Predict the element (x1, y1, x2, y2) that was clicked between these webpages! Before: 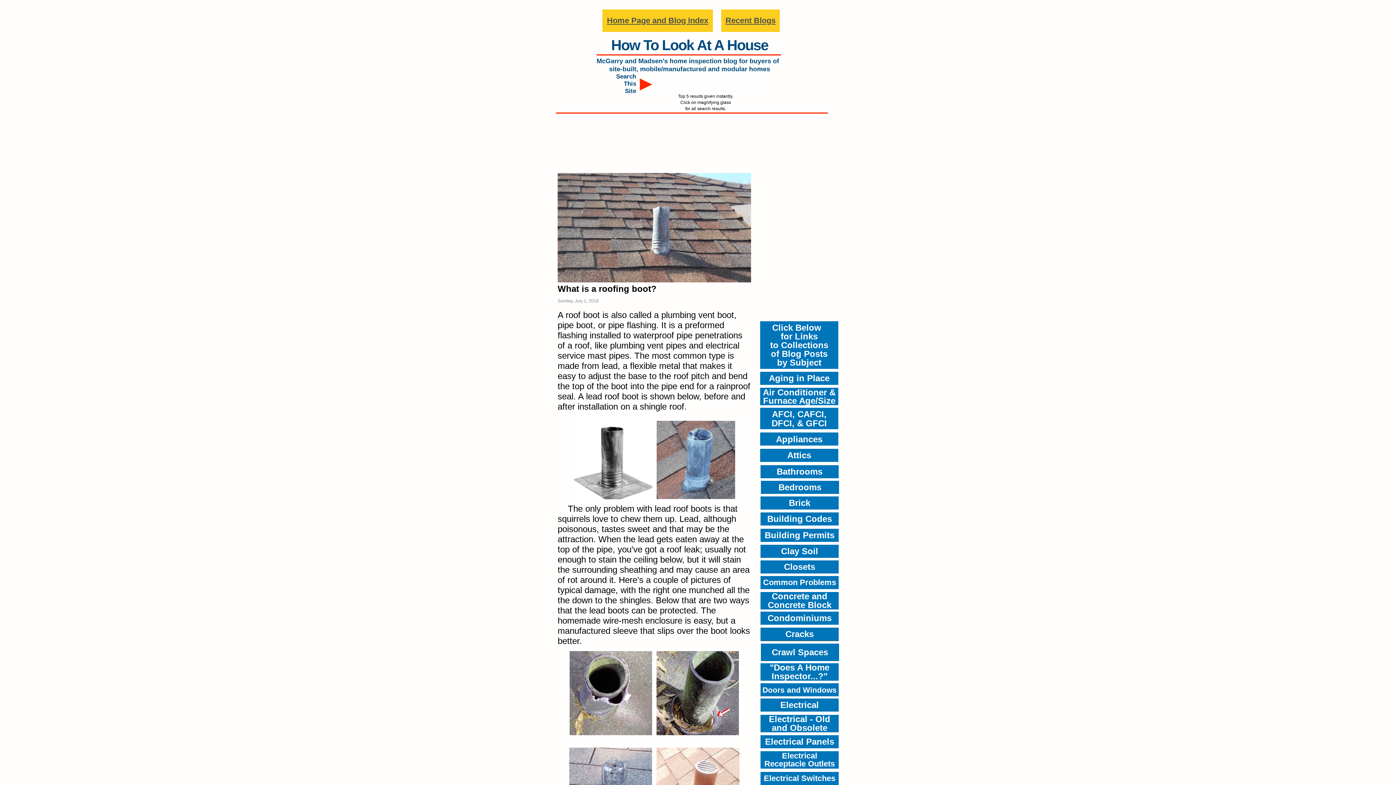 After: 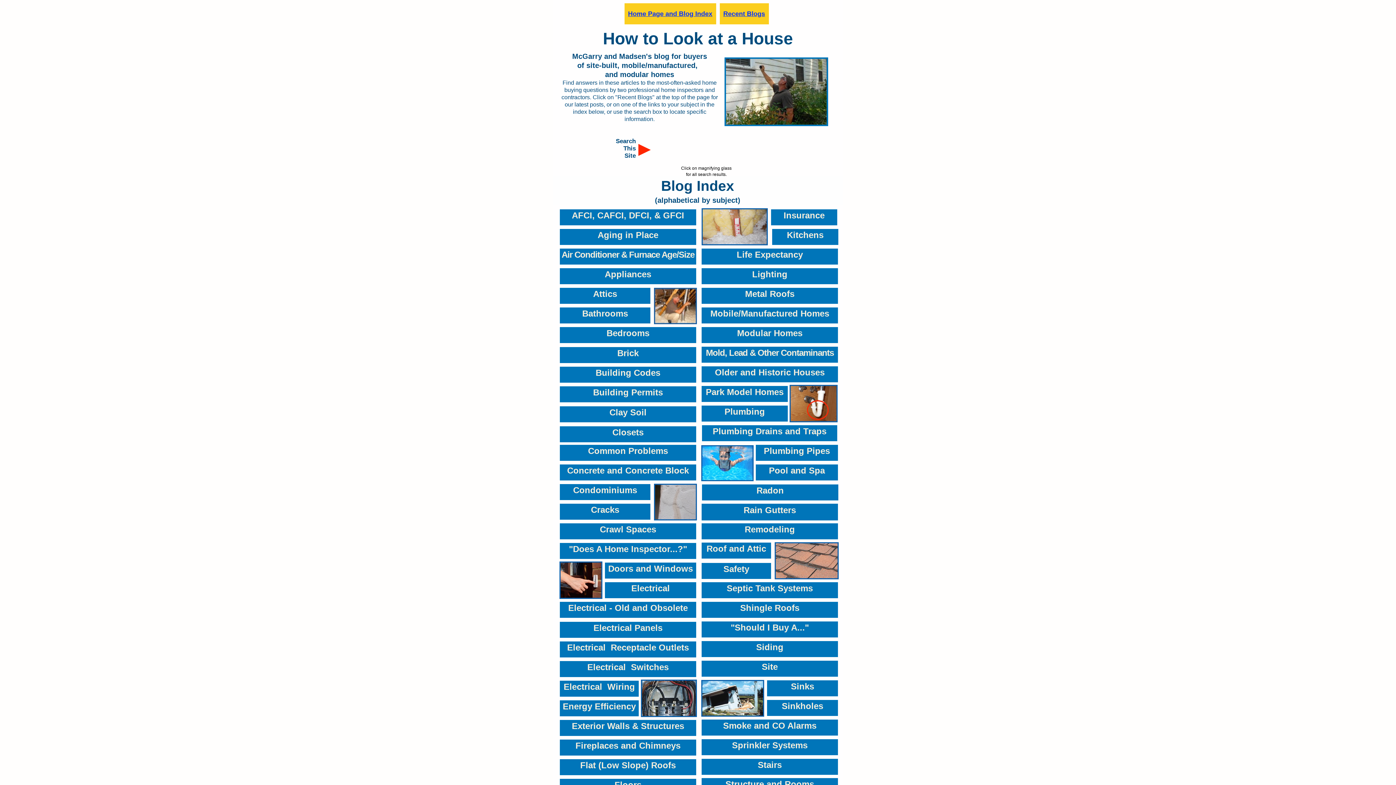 Action: label: Home Page and Blog Index bbox: (602, 9, 713, 32)